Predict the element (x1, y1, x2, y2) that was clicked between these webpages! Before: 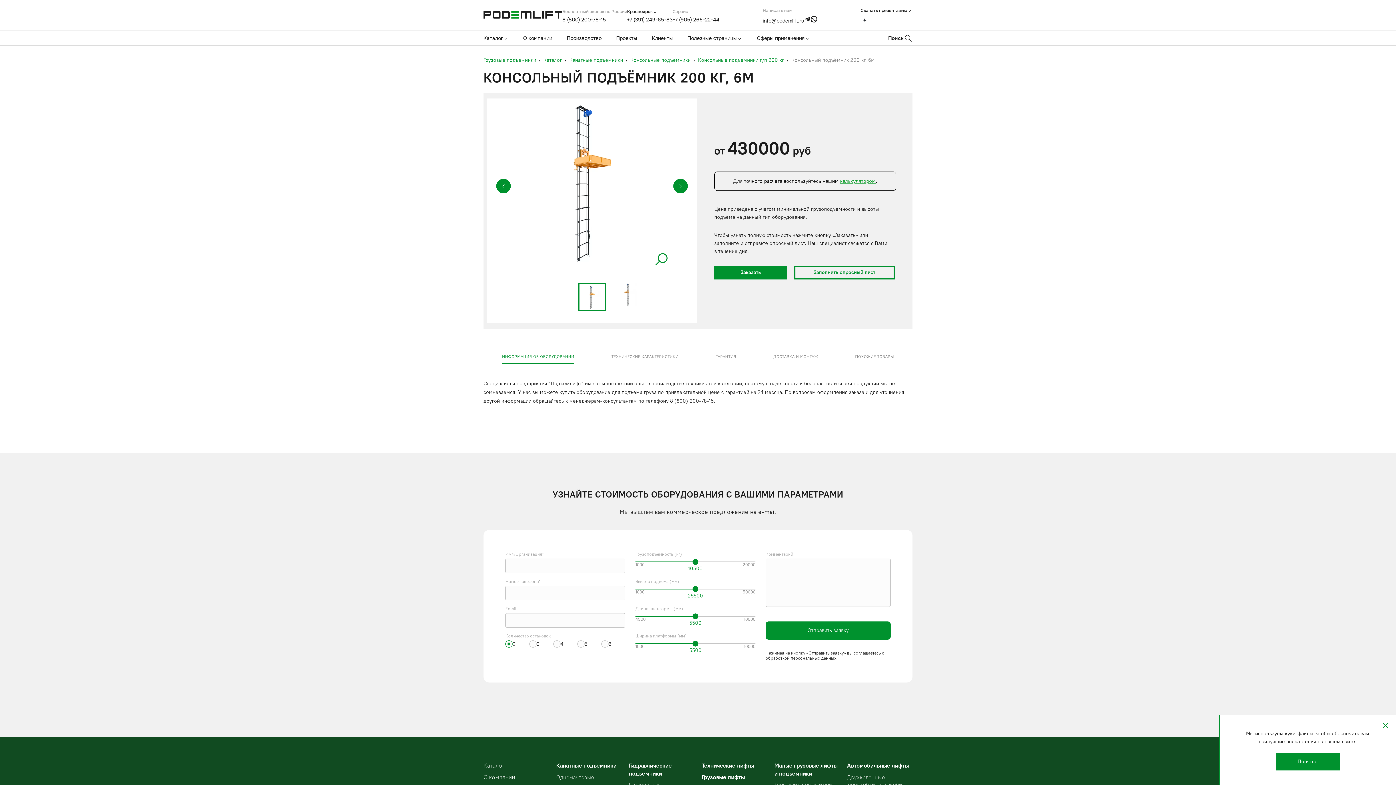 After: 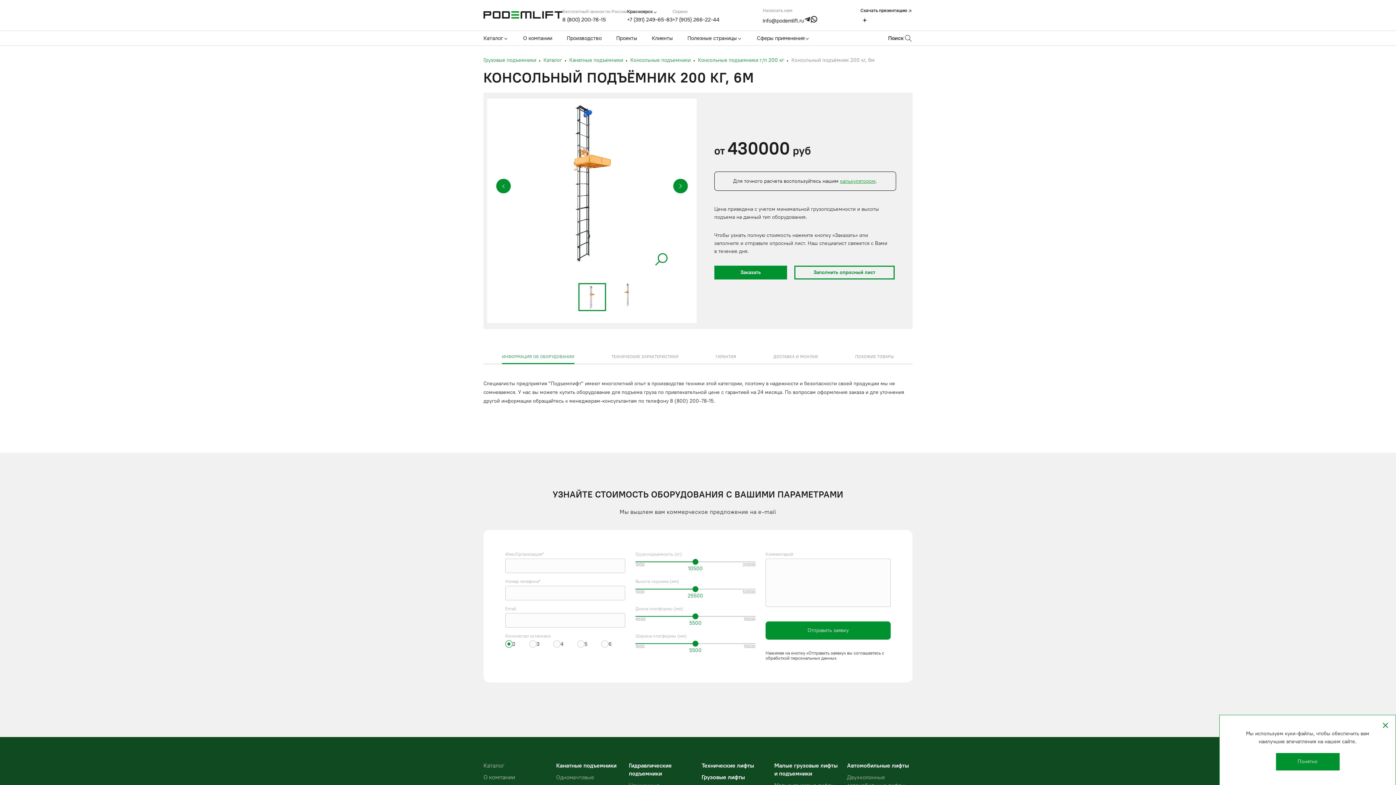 Action: bbox: (860, 16, 869, 24)